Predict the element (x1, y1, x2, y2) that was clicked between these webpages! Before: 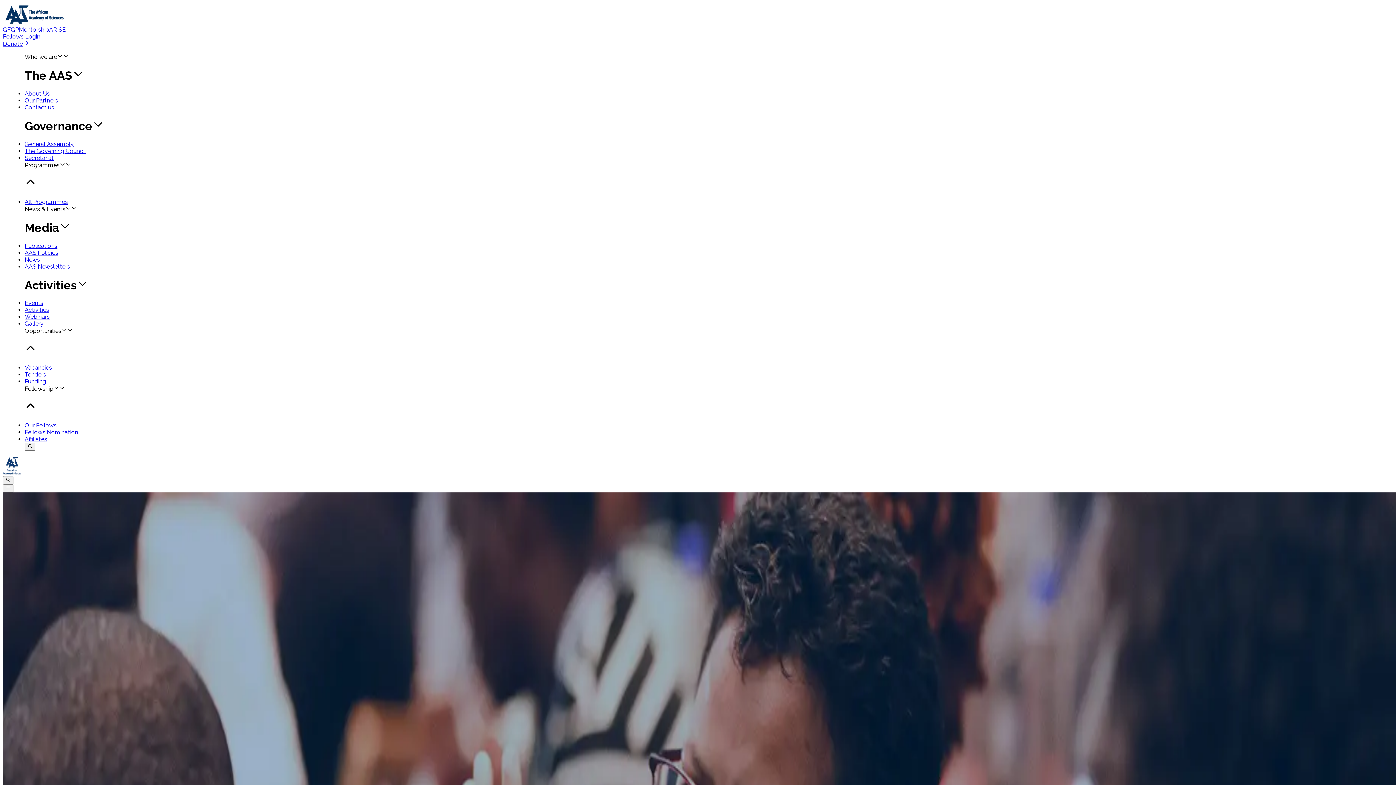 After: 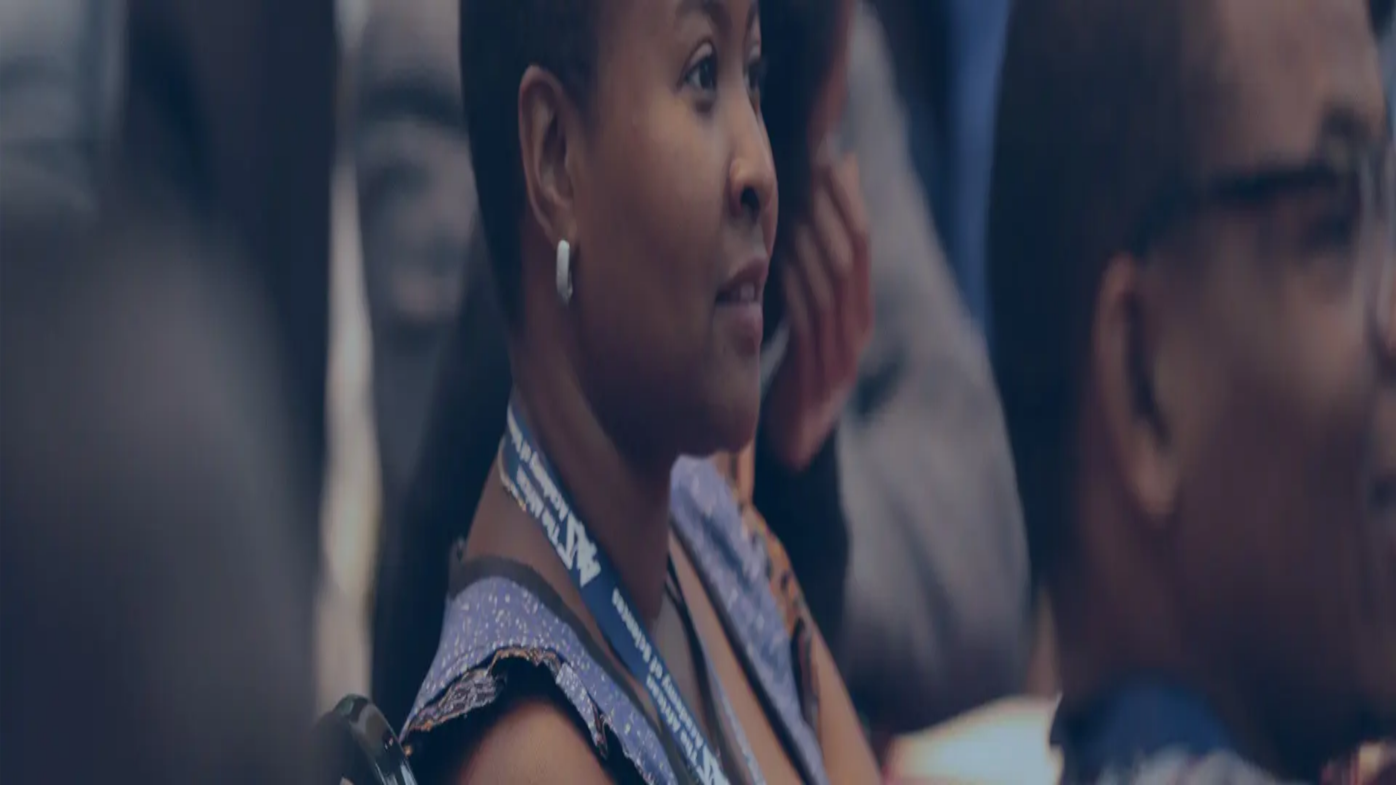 Action: label: Funding bbox: (24, 378, 46, 385)